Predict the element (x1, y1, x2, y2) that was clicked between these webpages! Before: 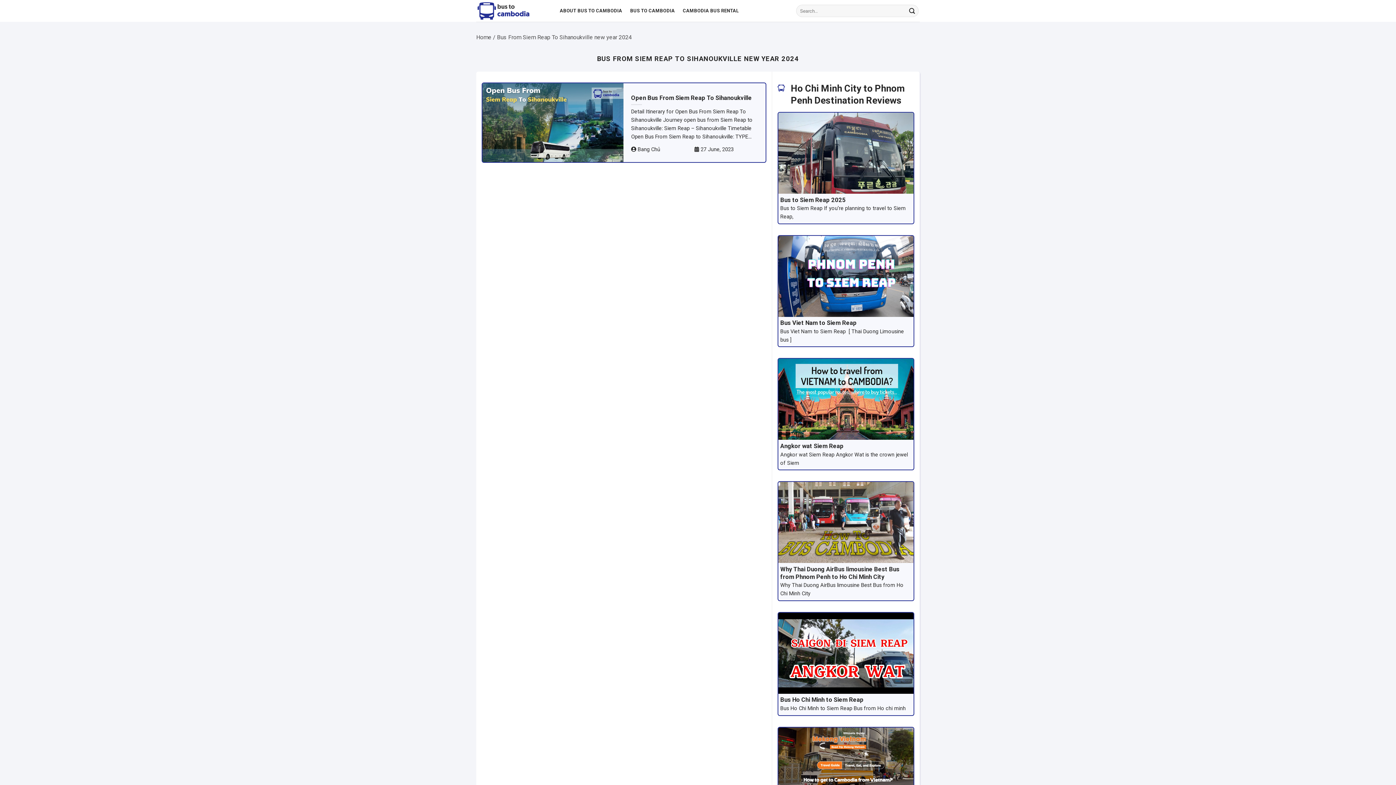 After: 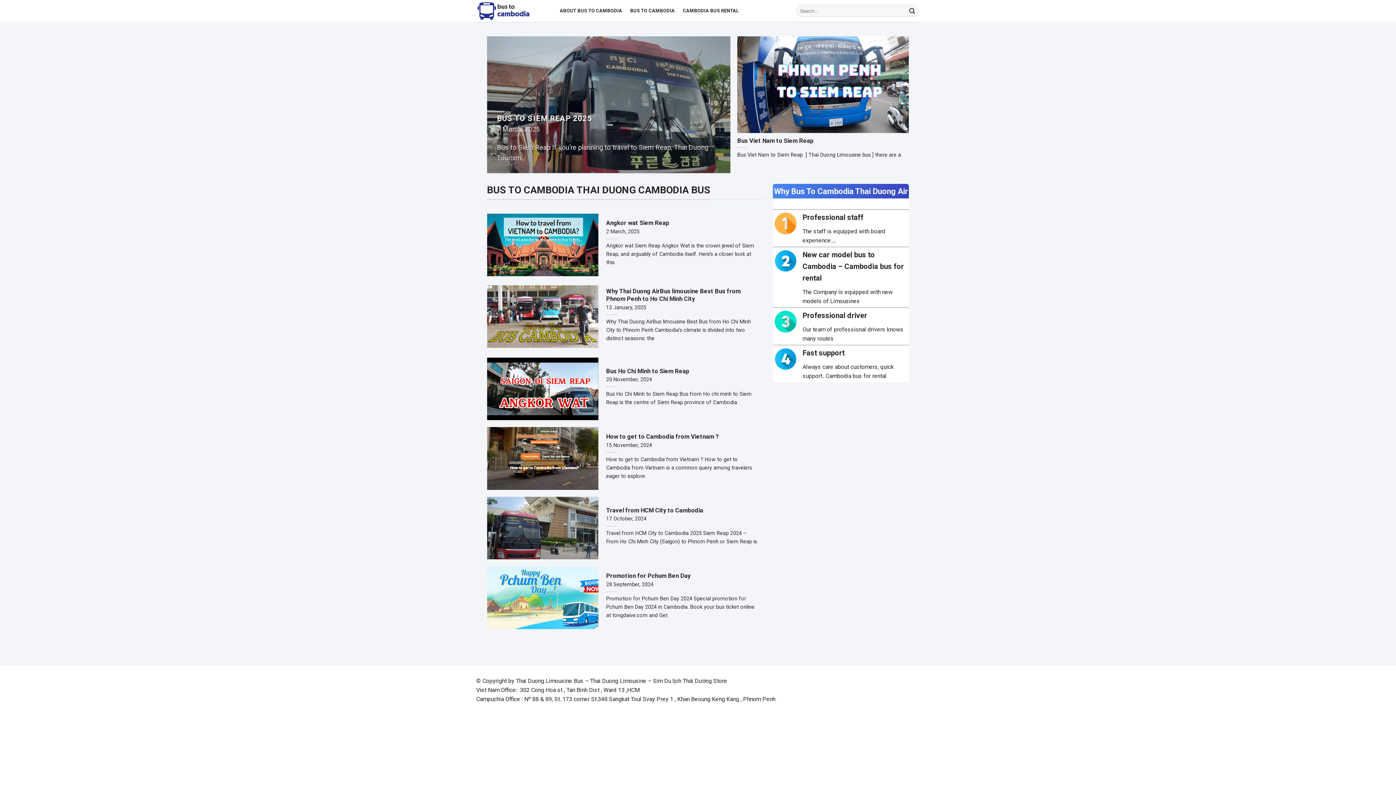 Action: bbox: (476, 0, 549, 21)